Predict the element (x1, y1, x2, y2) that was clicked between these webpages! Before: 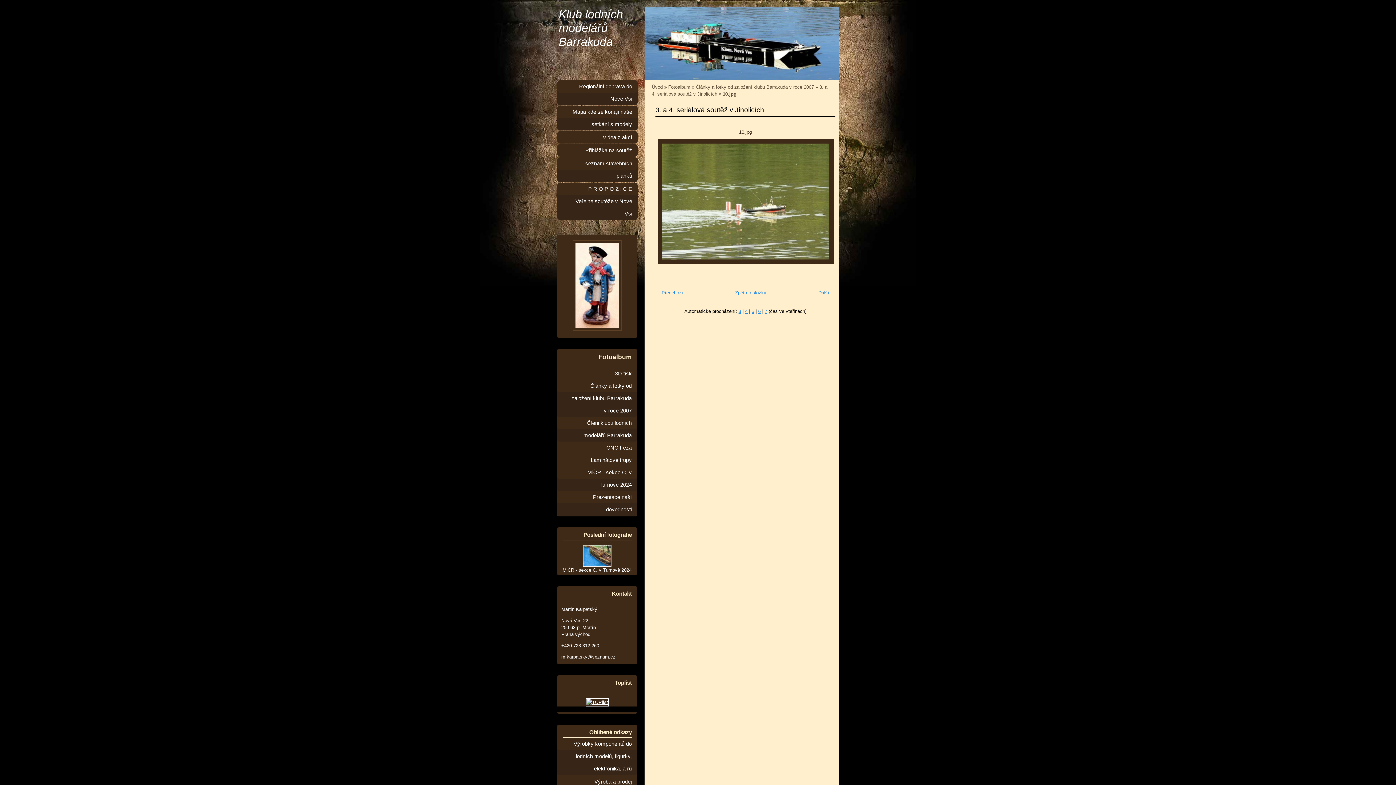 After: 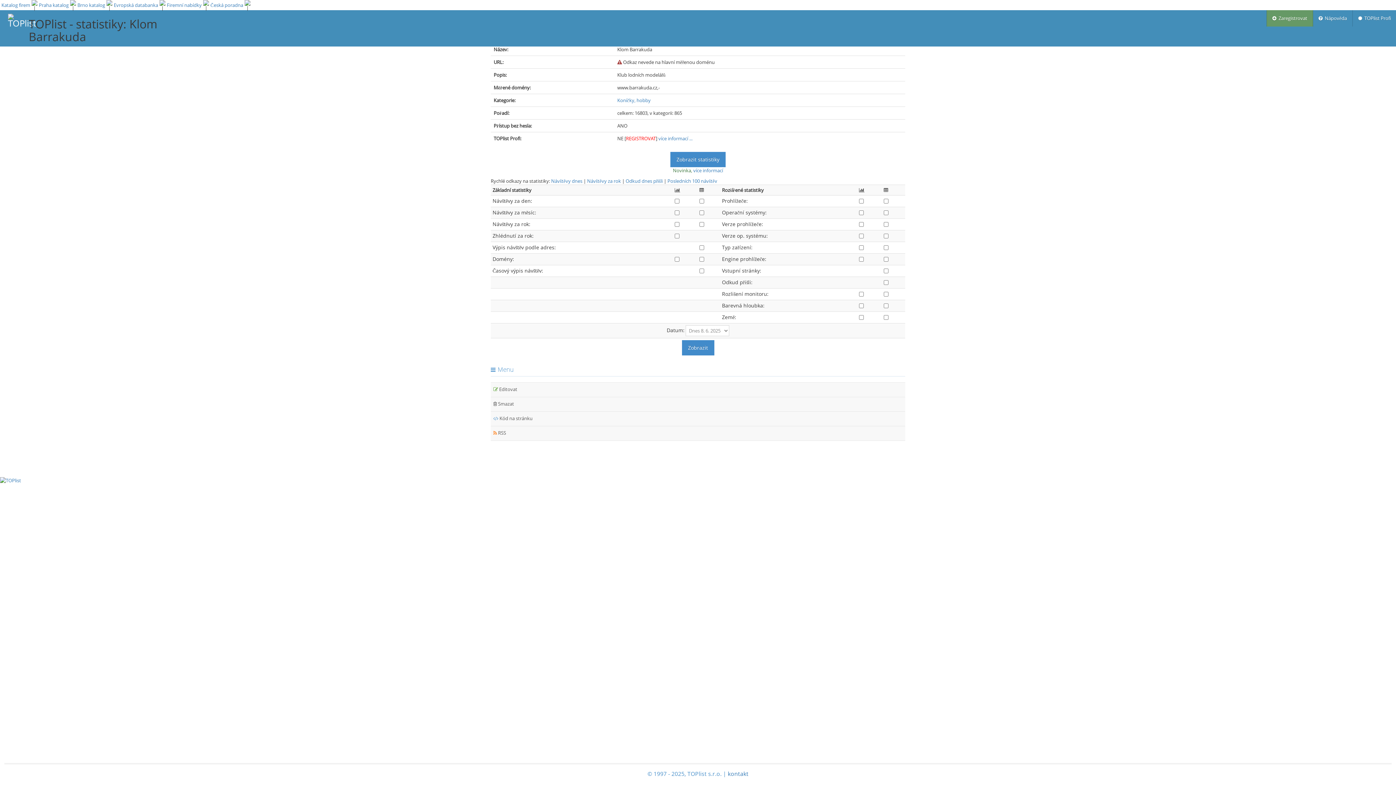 Action: bbox: (585, 700, 608, 705)